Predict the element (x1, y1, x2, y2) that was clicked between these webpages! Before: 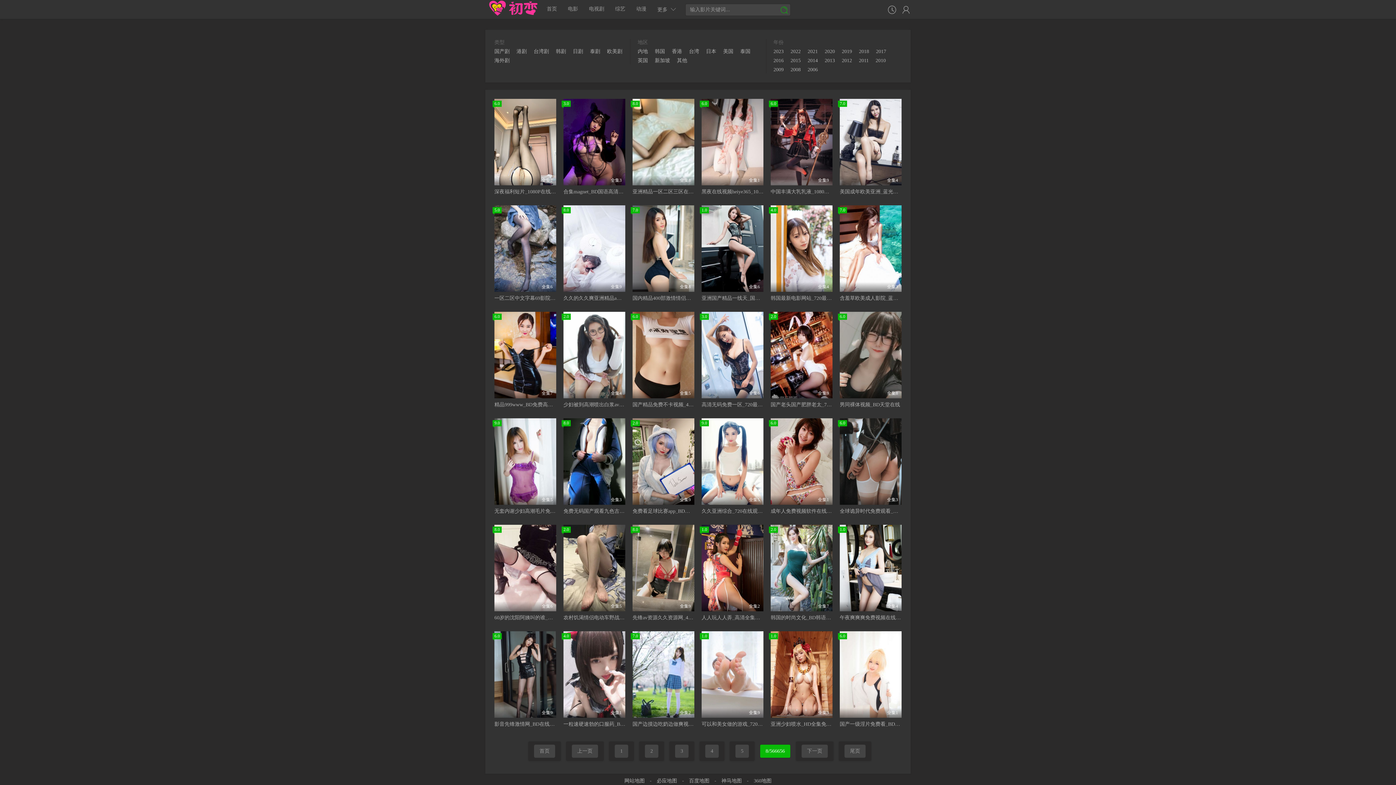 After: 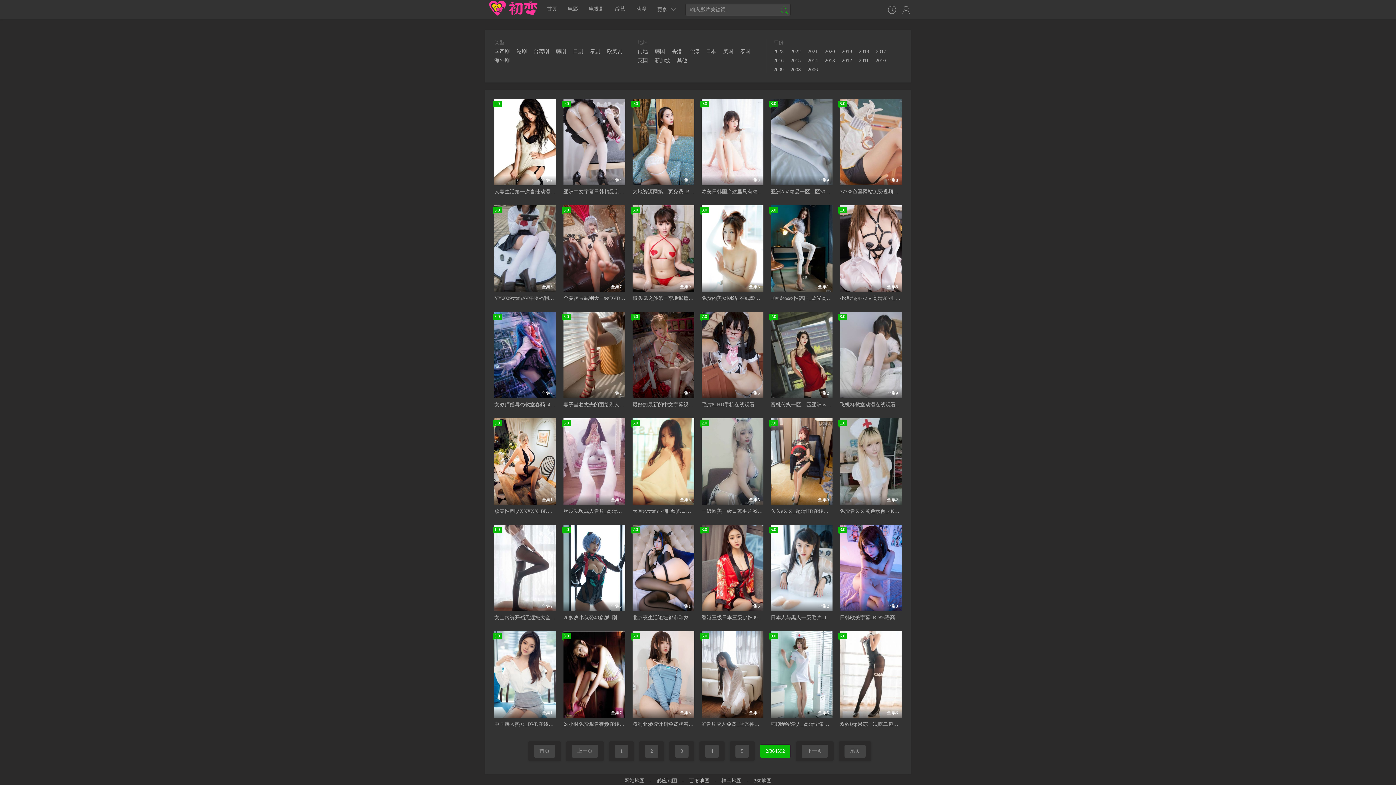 Action: bbox: (637, 48, 653, 55) label: 内地